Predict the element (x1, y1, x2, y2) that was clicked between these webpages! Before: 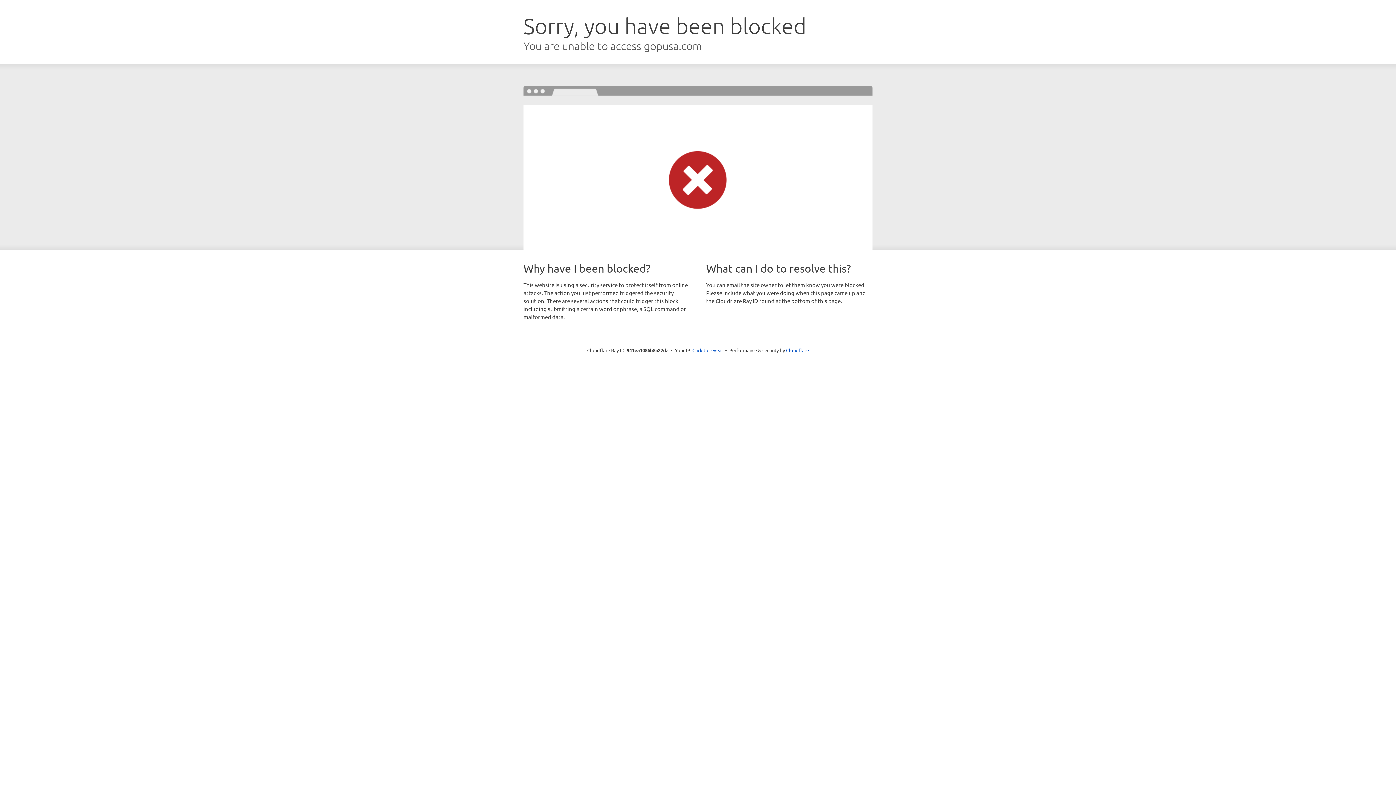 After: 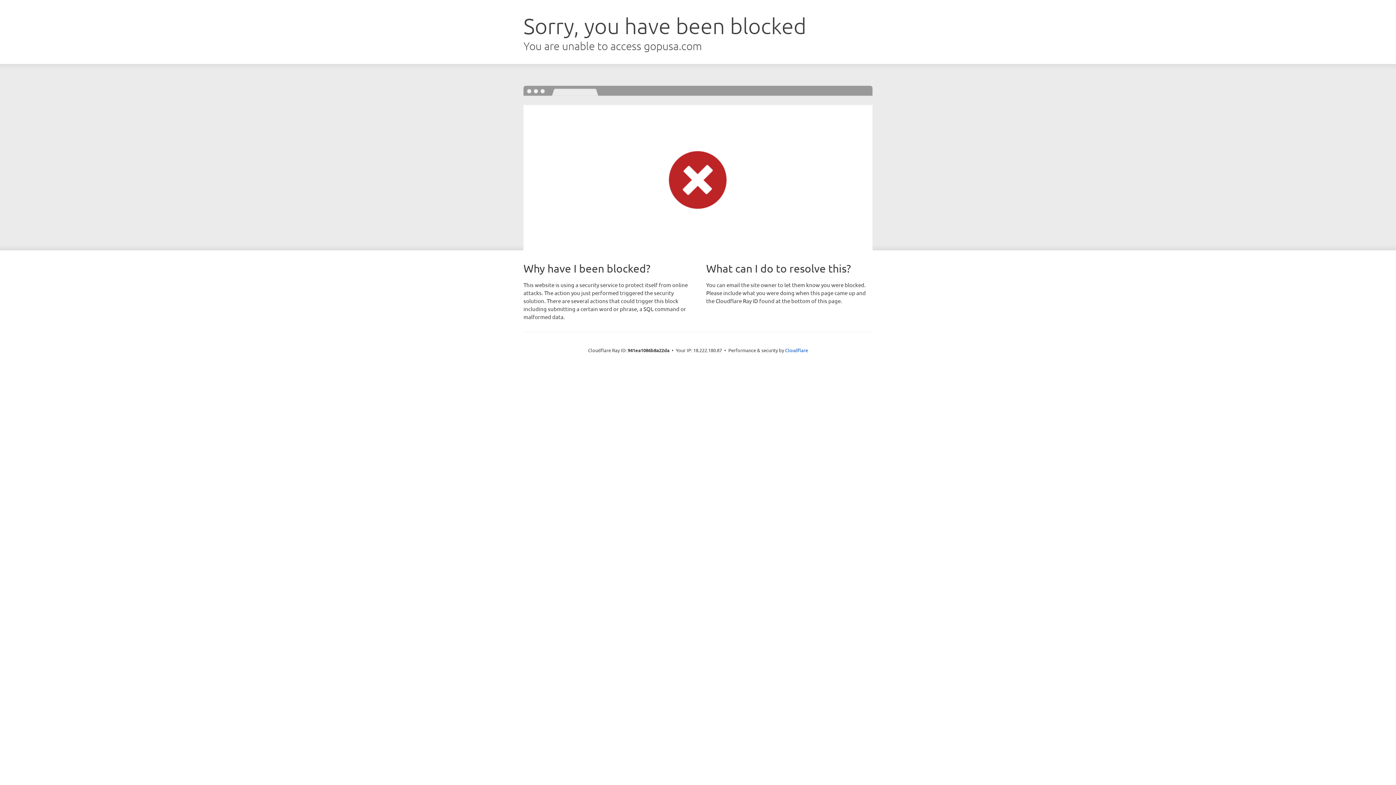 Action: bbox: (692, 346, 723, 353) label: Click to reveal